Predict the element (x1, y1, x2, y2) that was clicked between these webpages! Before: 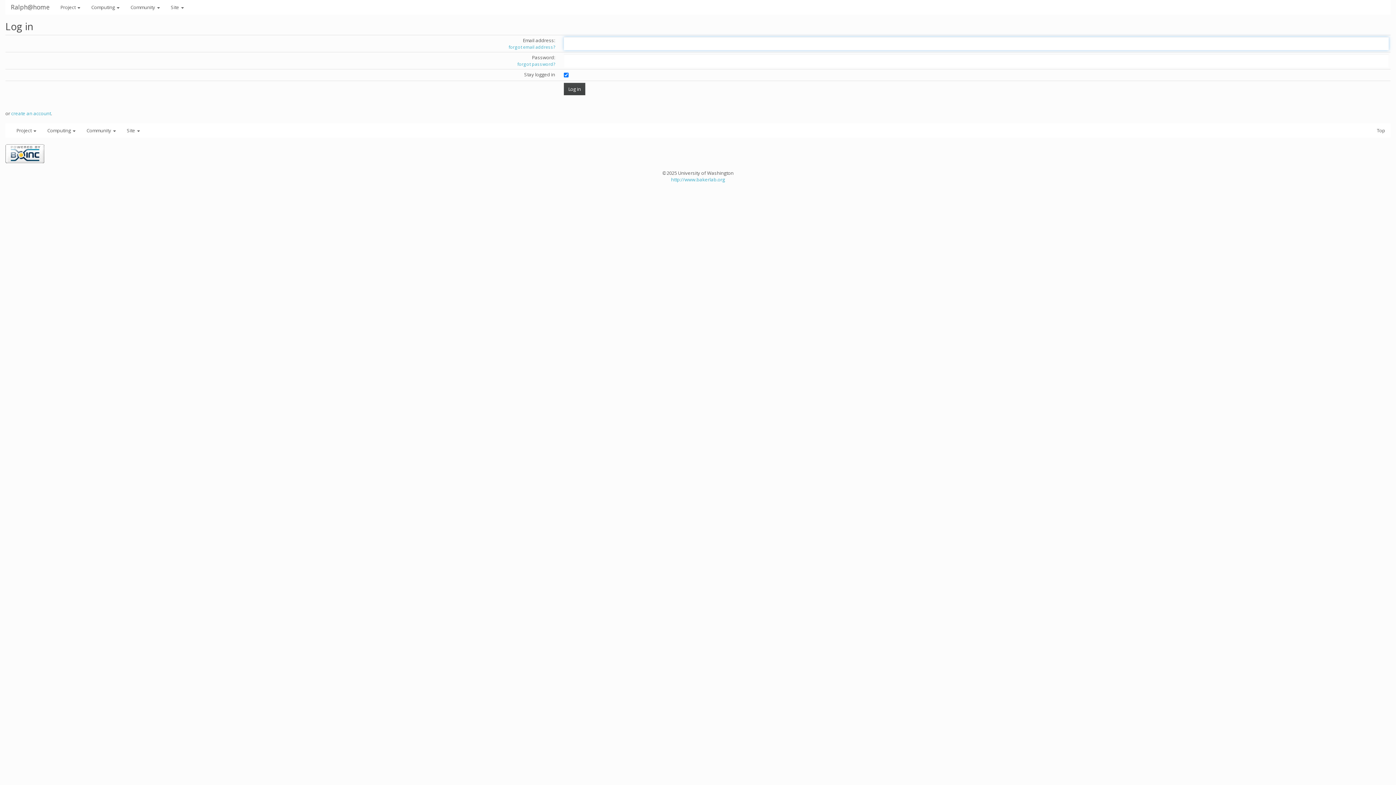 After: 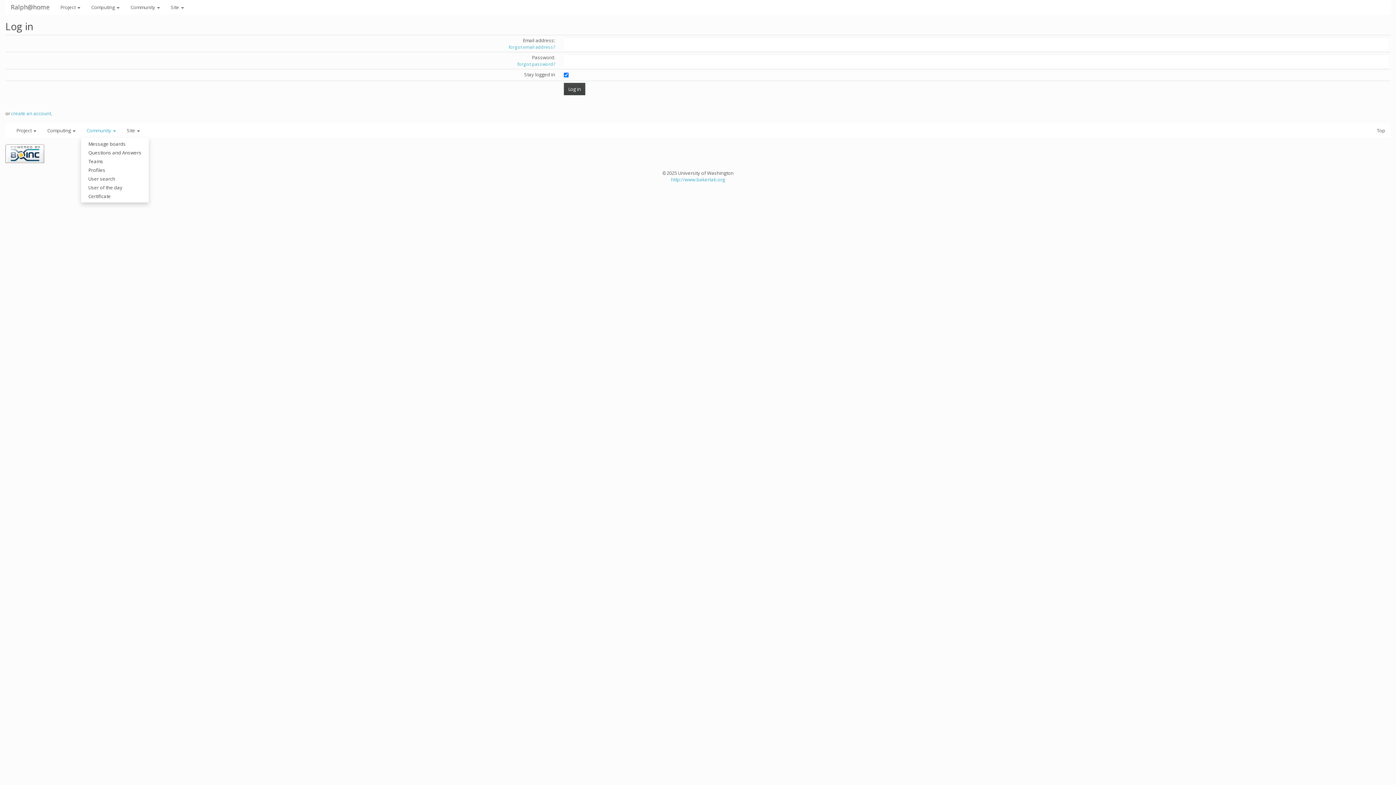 Action: bbox: (81, 123, 121, 137) label: Community 